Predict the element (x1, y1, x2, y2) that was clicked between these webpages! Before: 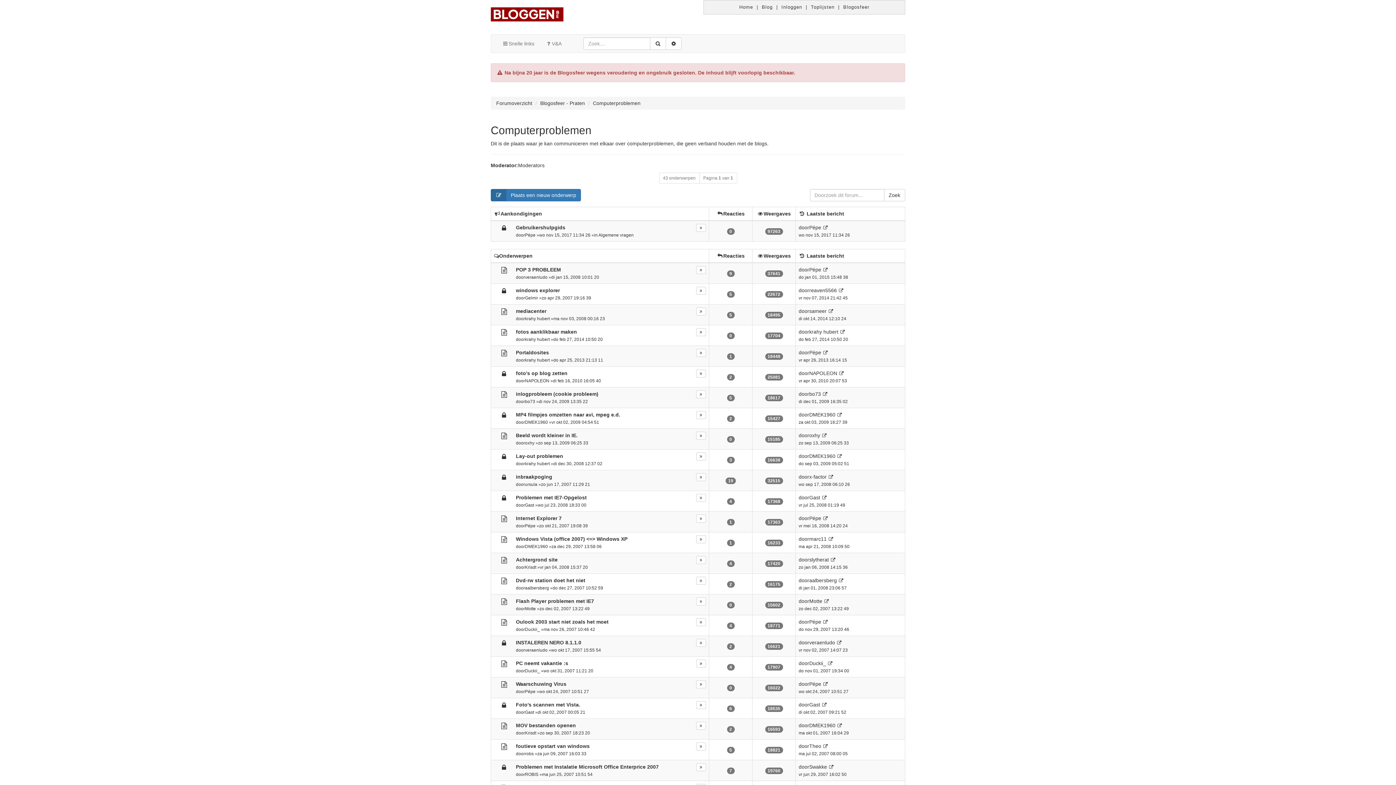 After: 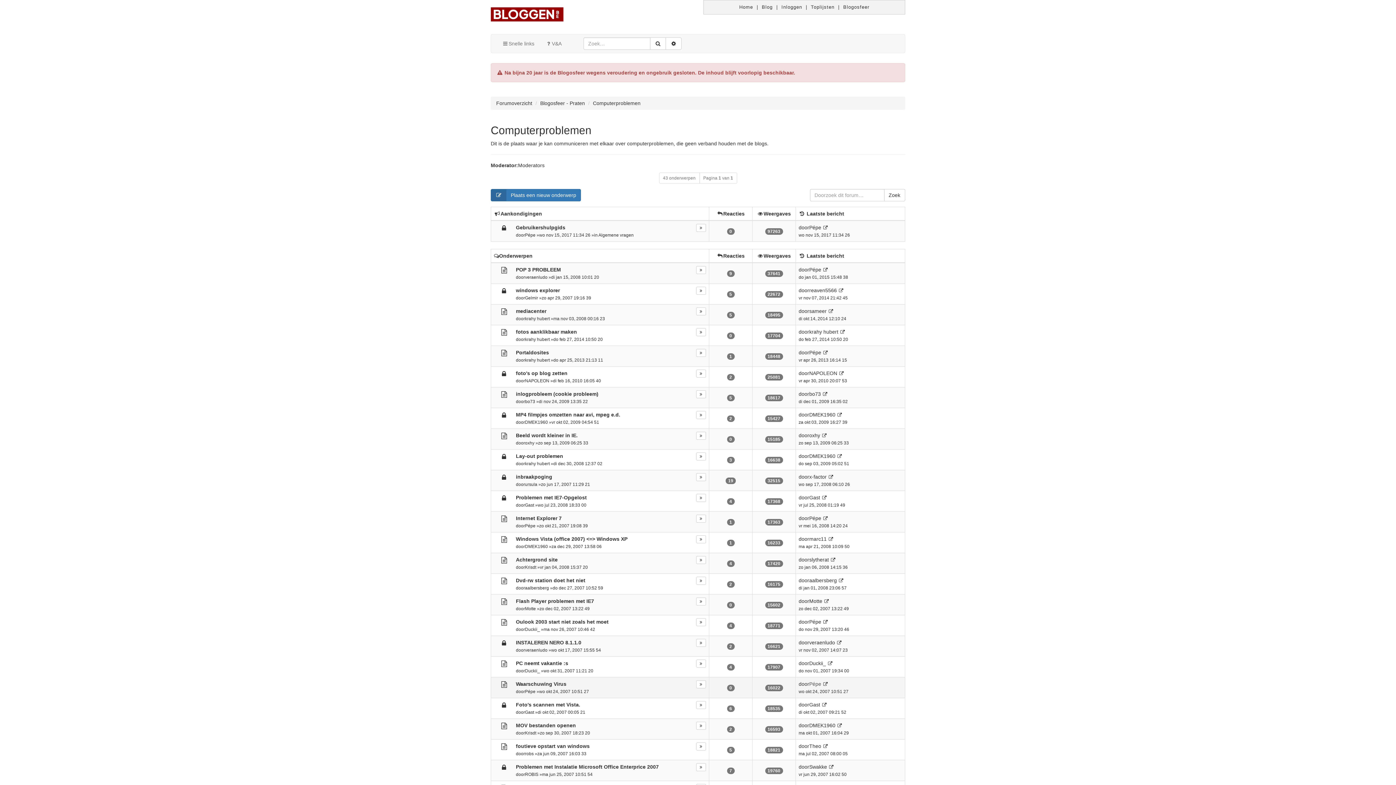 Action: bbox: (809, 681, 821, 687) label: Pépe